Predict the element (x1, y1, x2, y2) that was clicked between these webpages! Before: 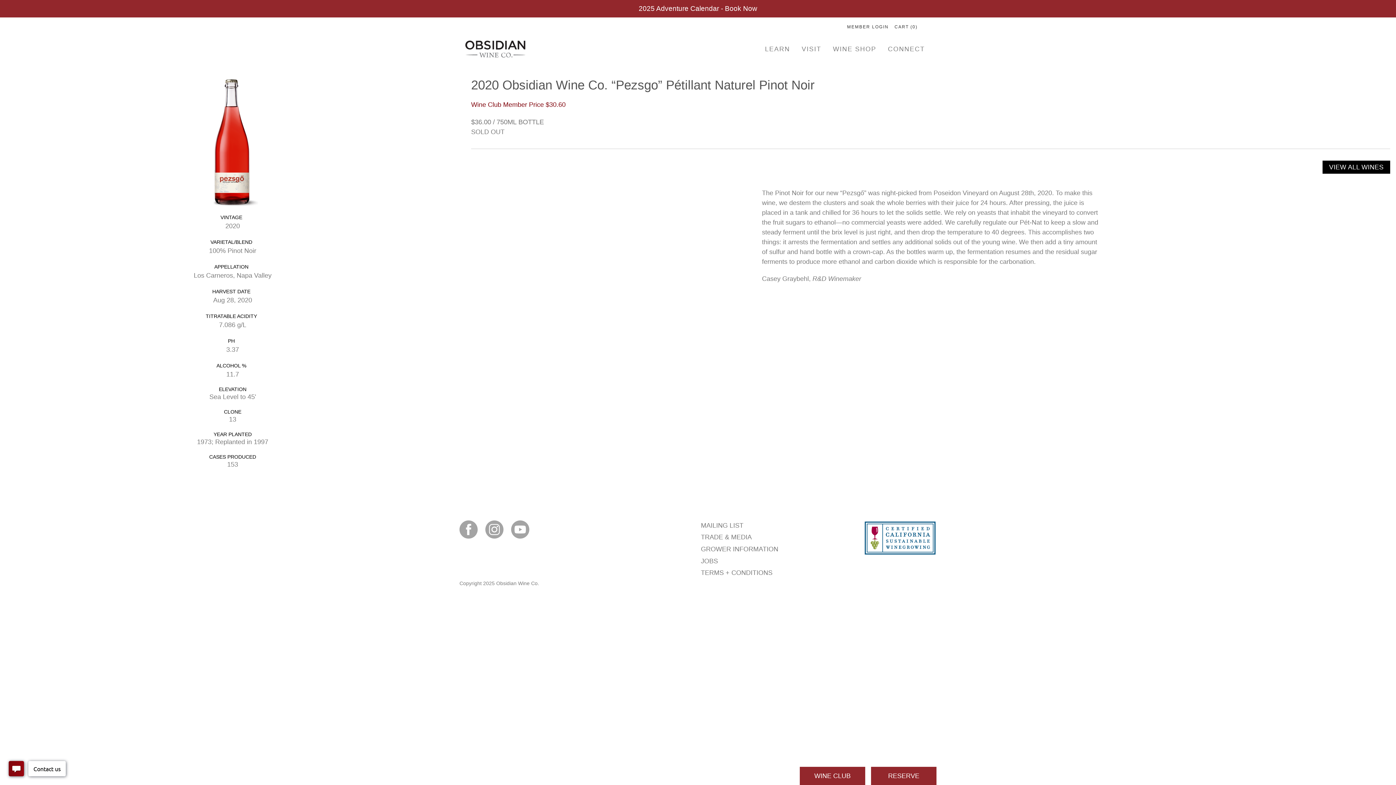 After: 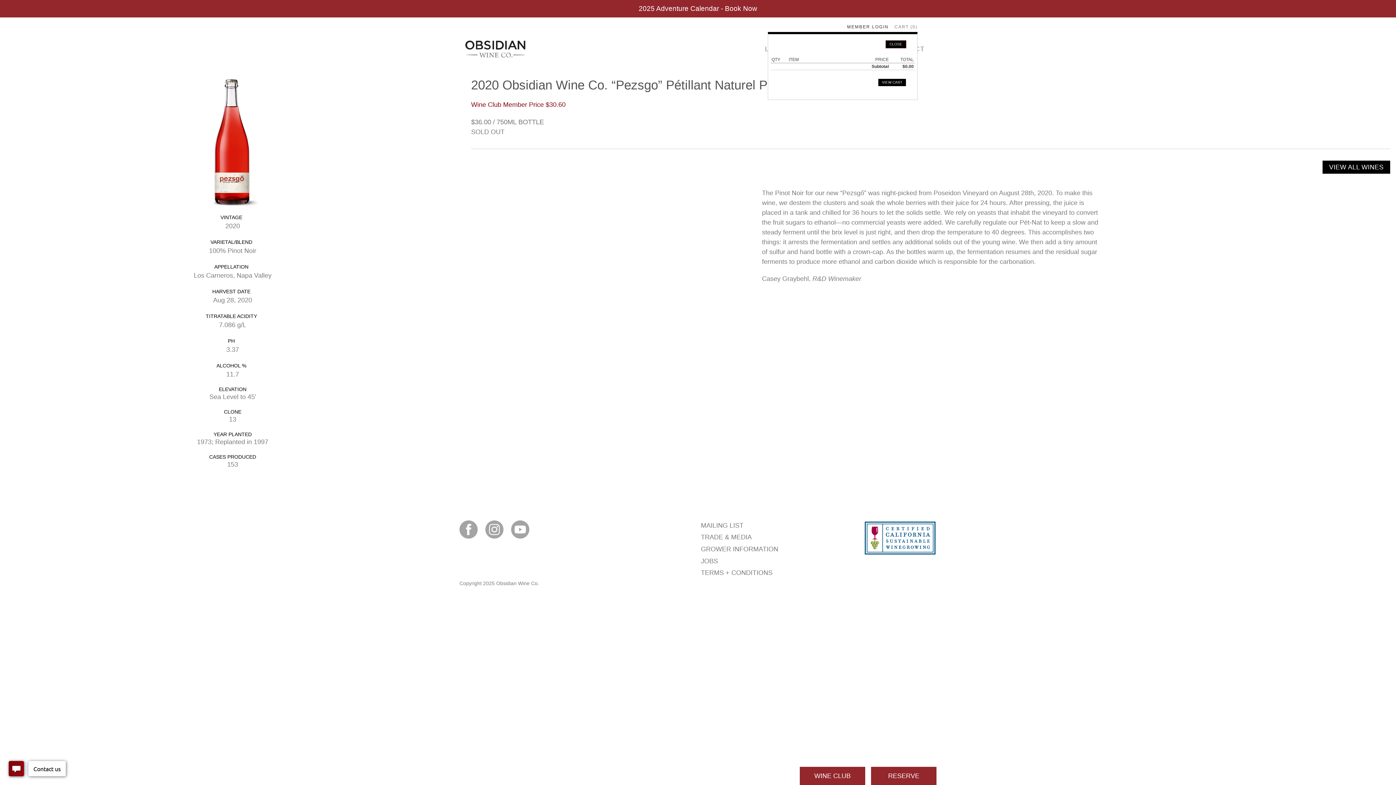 Action: label: 0 items in cart, $0.00 total bbox: (894, 21, 917, 32)